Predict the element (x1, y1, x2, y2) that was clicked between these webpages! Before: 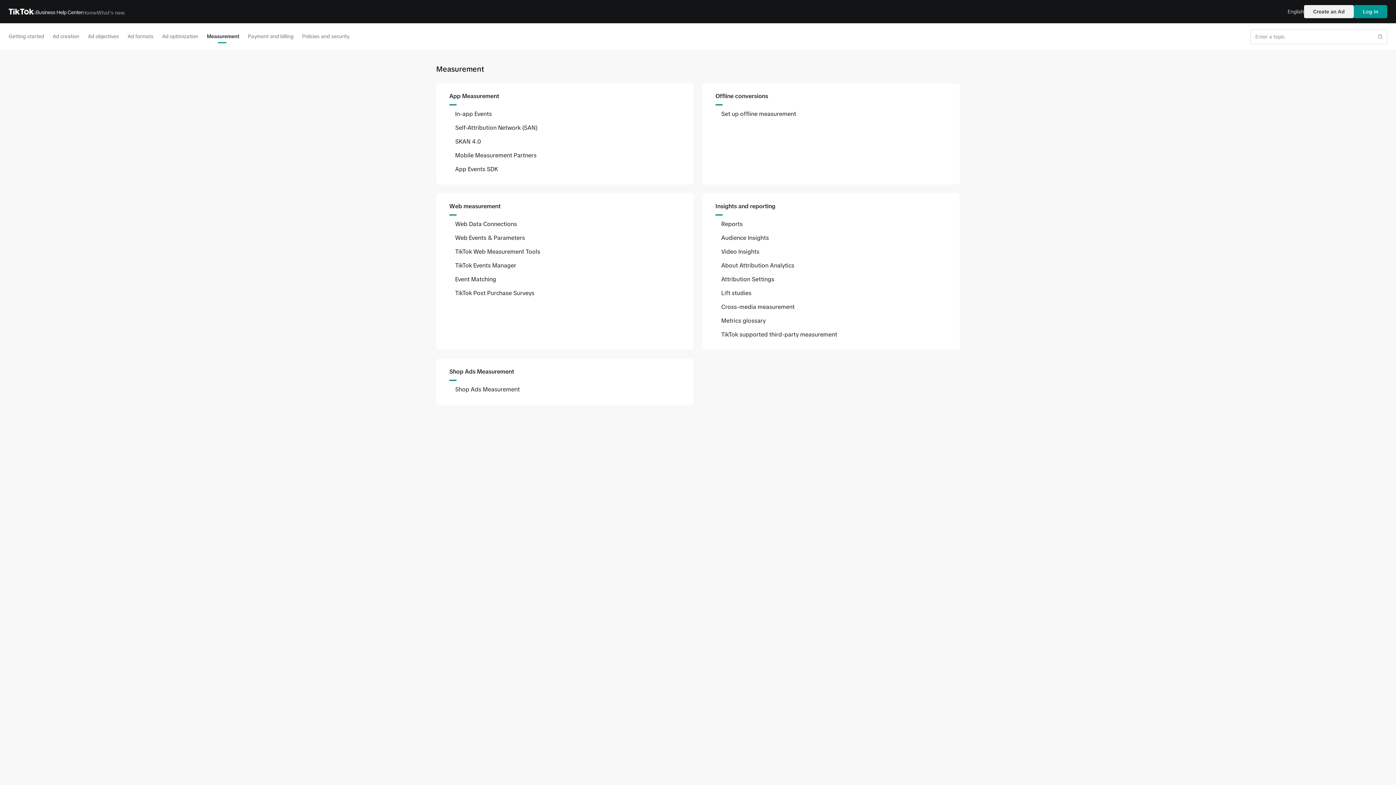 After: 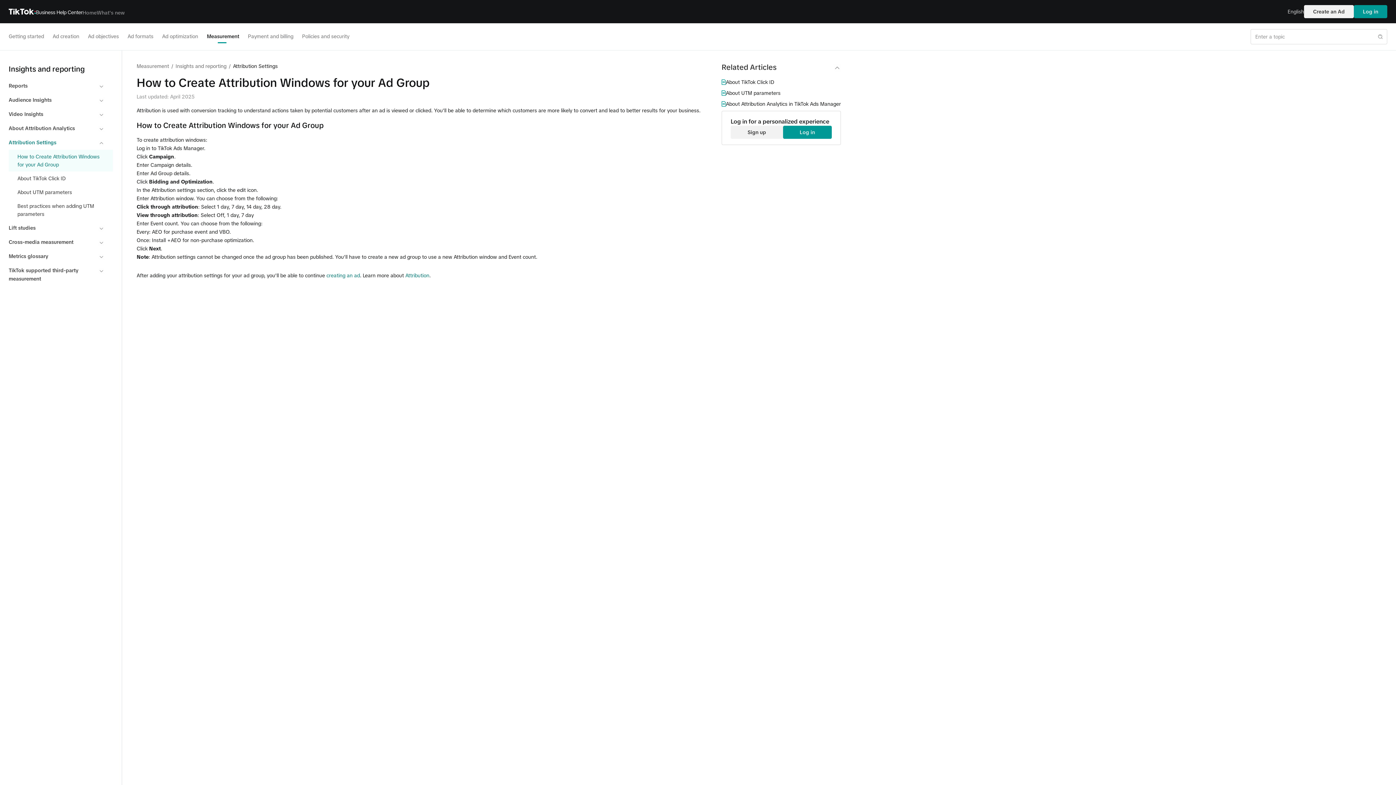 Action: label: Attribution Settings bbox: (715, 272, 946, 286)